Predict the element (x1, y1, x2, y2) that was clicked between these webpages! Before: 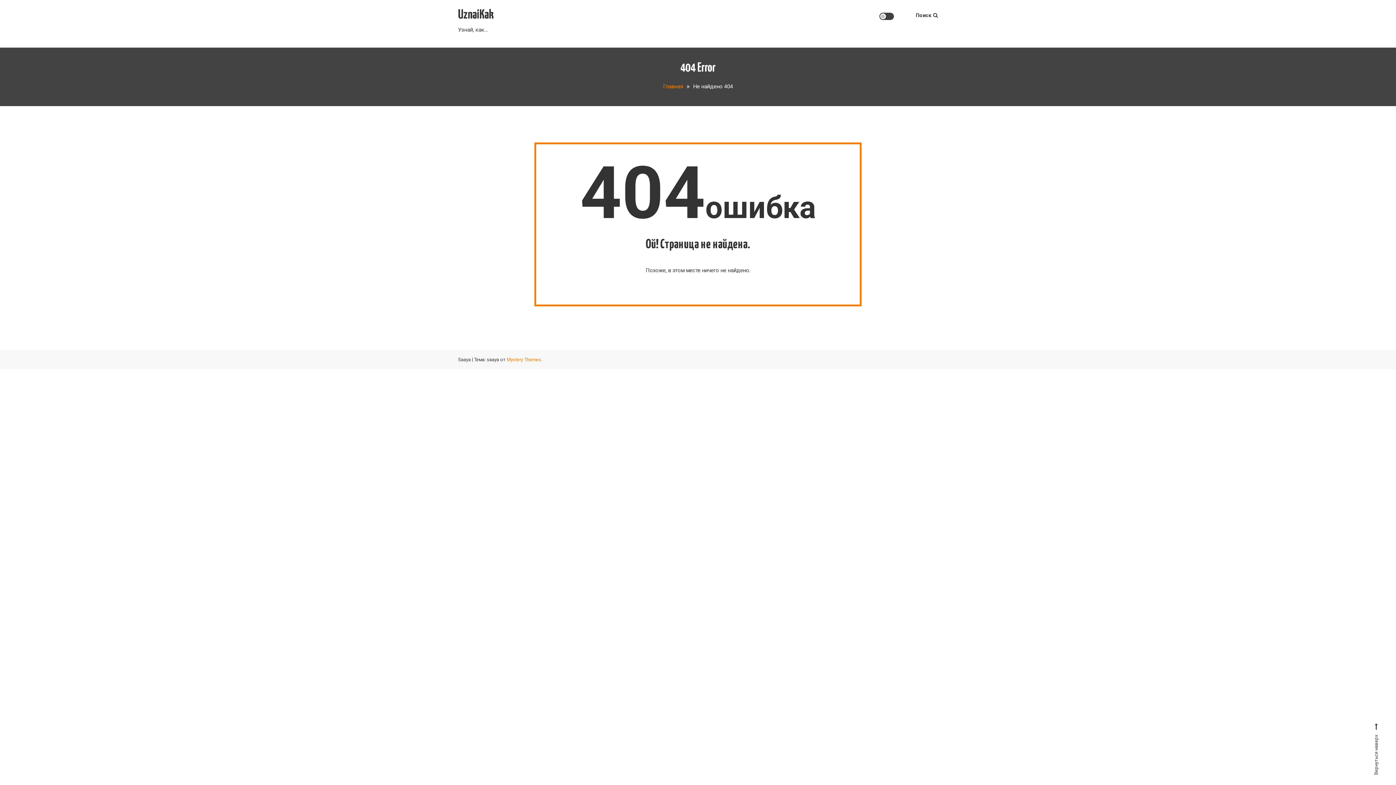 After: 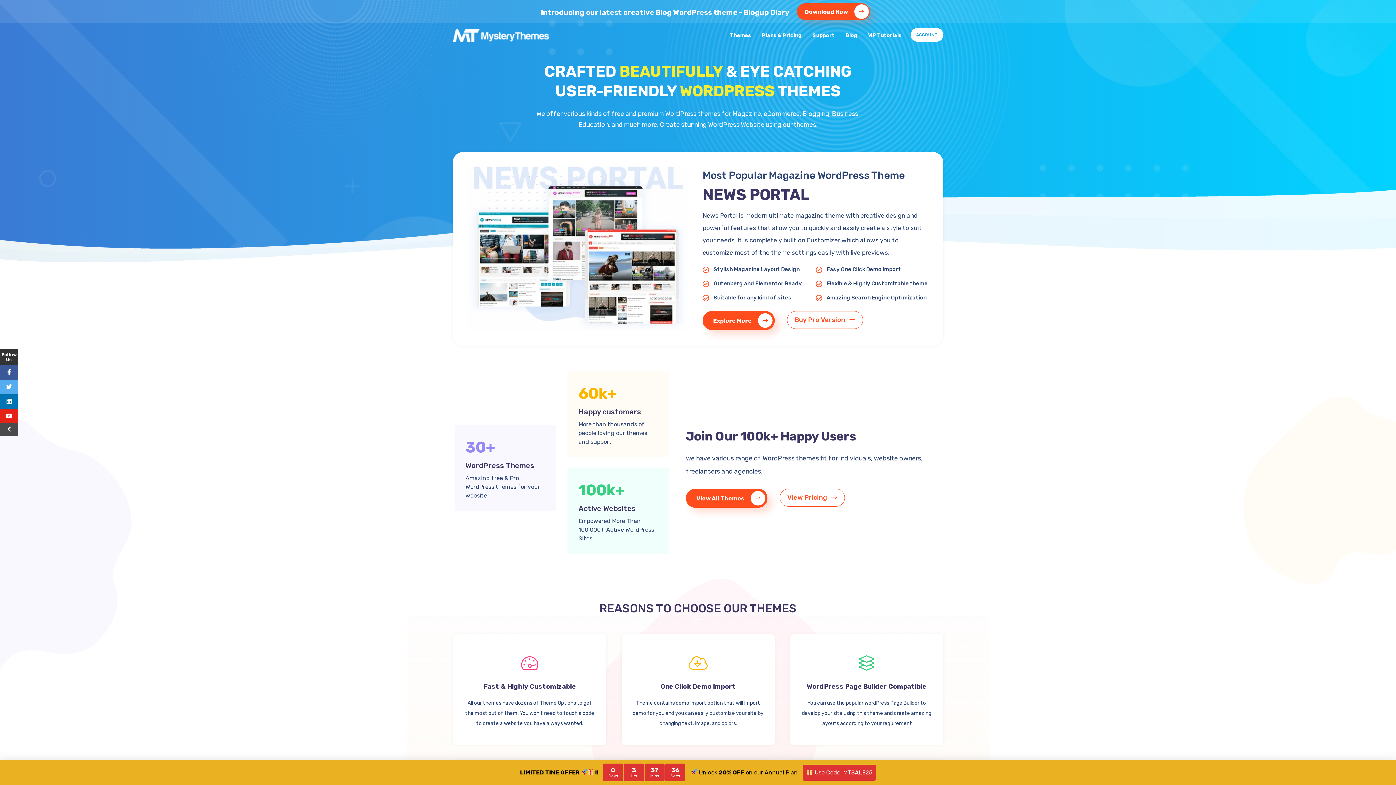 Action: bbox: (506, 357, 541, 362) label: Mystery Themes